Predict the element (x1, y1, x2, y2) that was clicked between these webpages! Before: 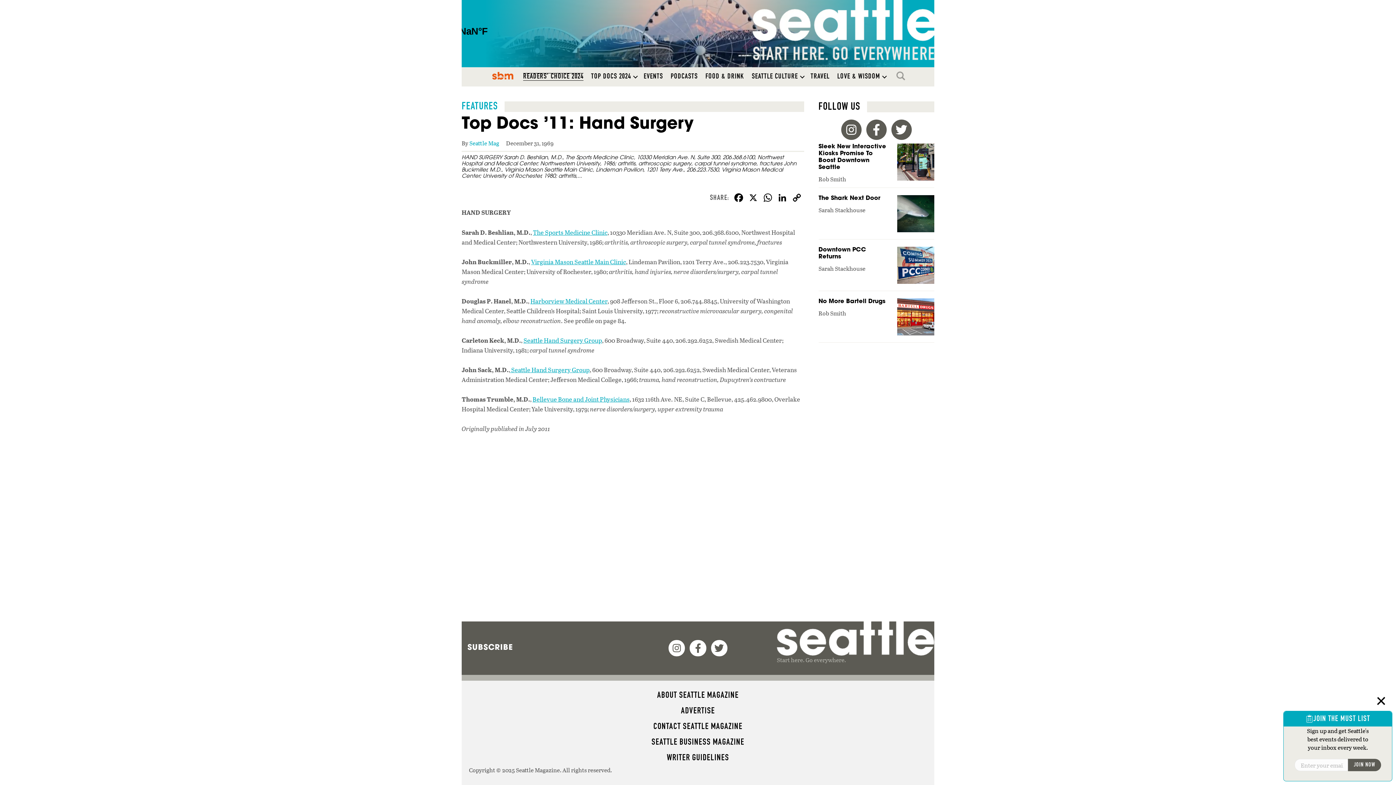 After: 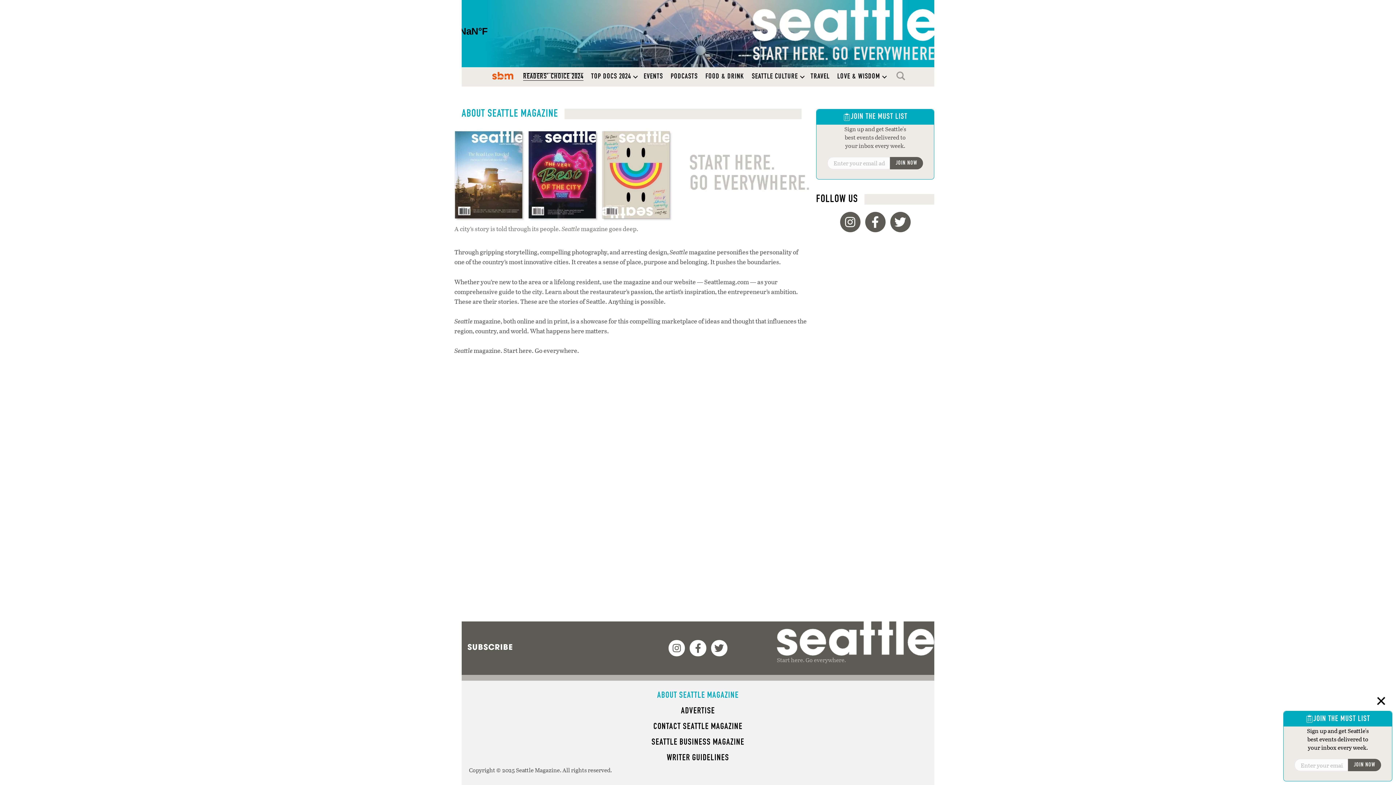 Action: bbox: (469, 688, 927, 703) label: ABOUT SEATTLE MAGAZINE